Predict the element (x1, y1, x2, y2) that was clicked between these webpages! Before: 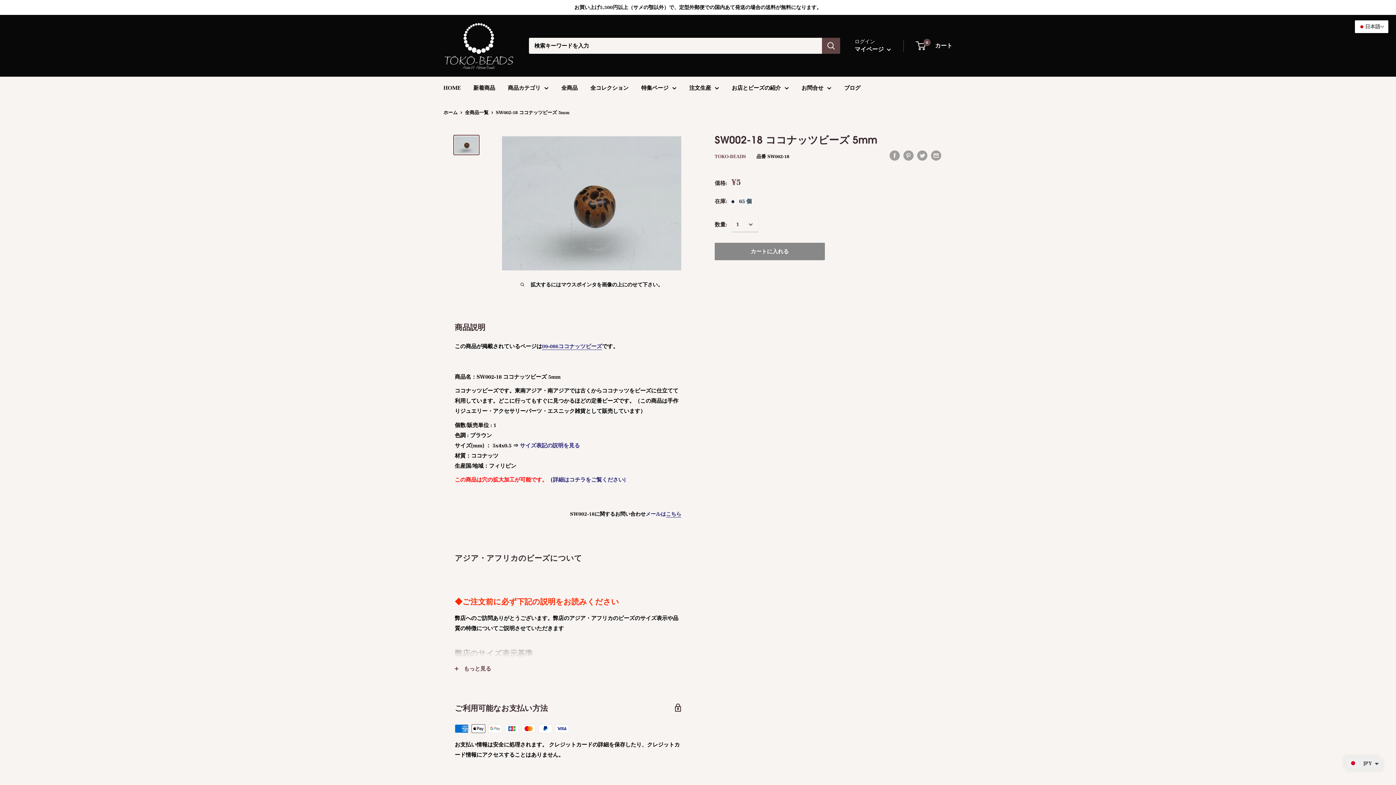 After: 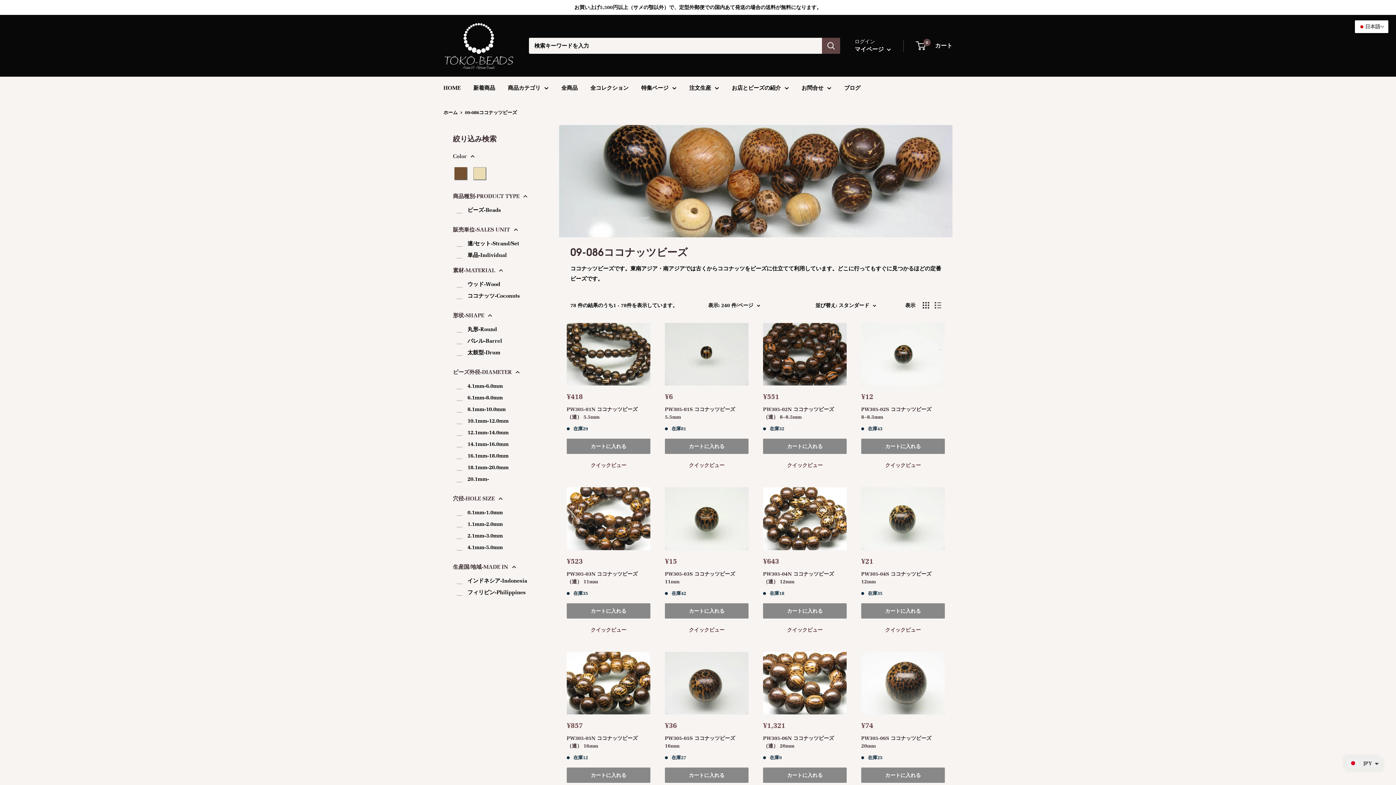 Action: label: 09-086ココナッツビーズ bbox: (542, 342, 602, 349)